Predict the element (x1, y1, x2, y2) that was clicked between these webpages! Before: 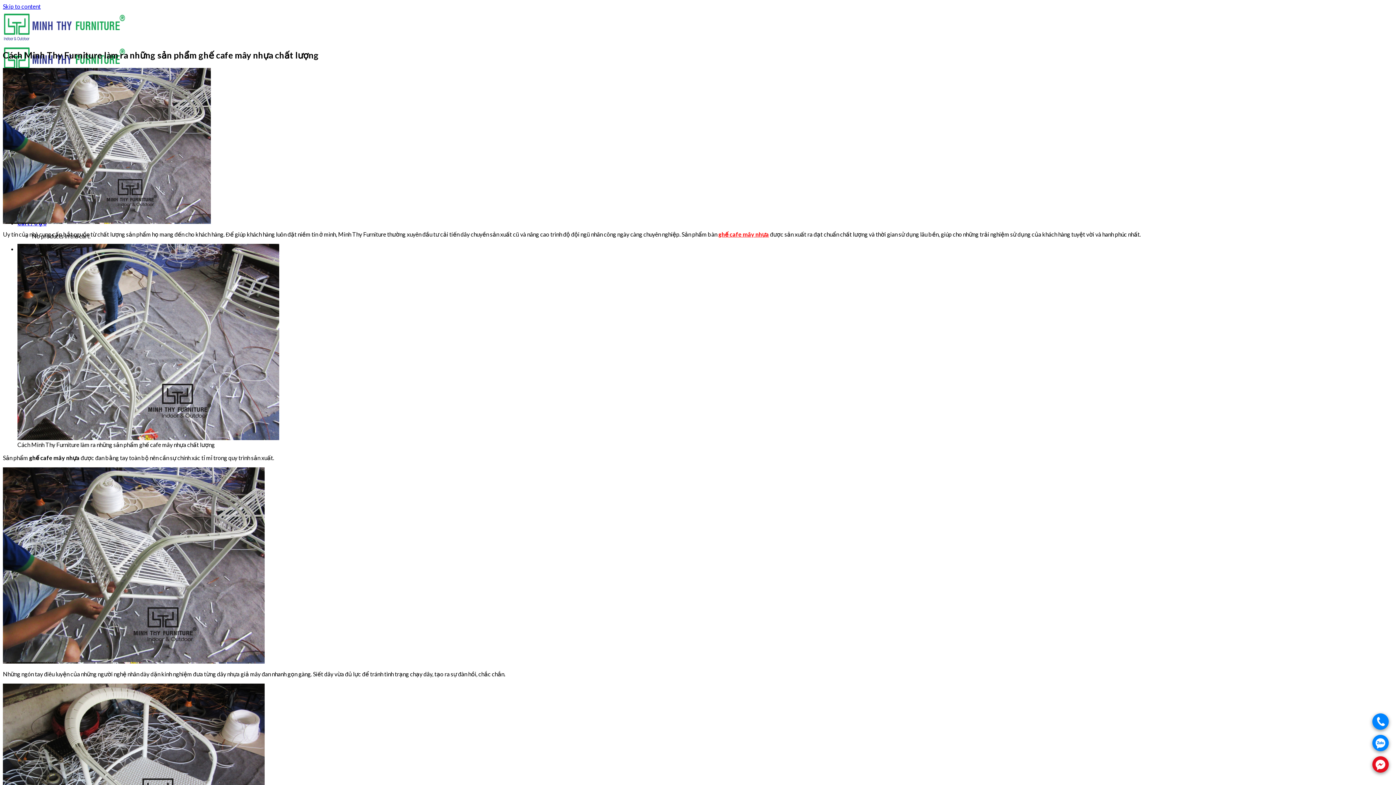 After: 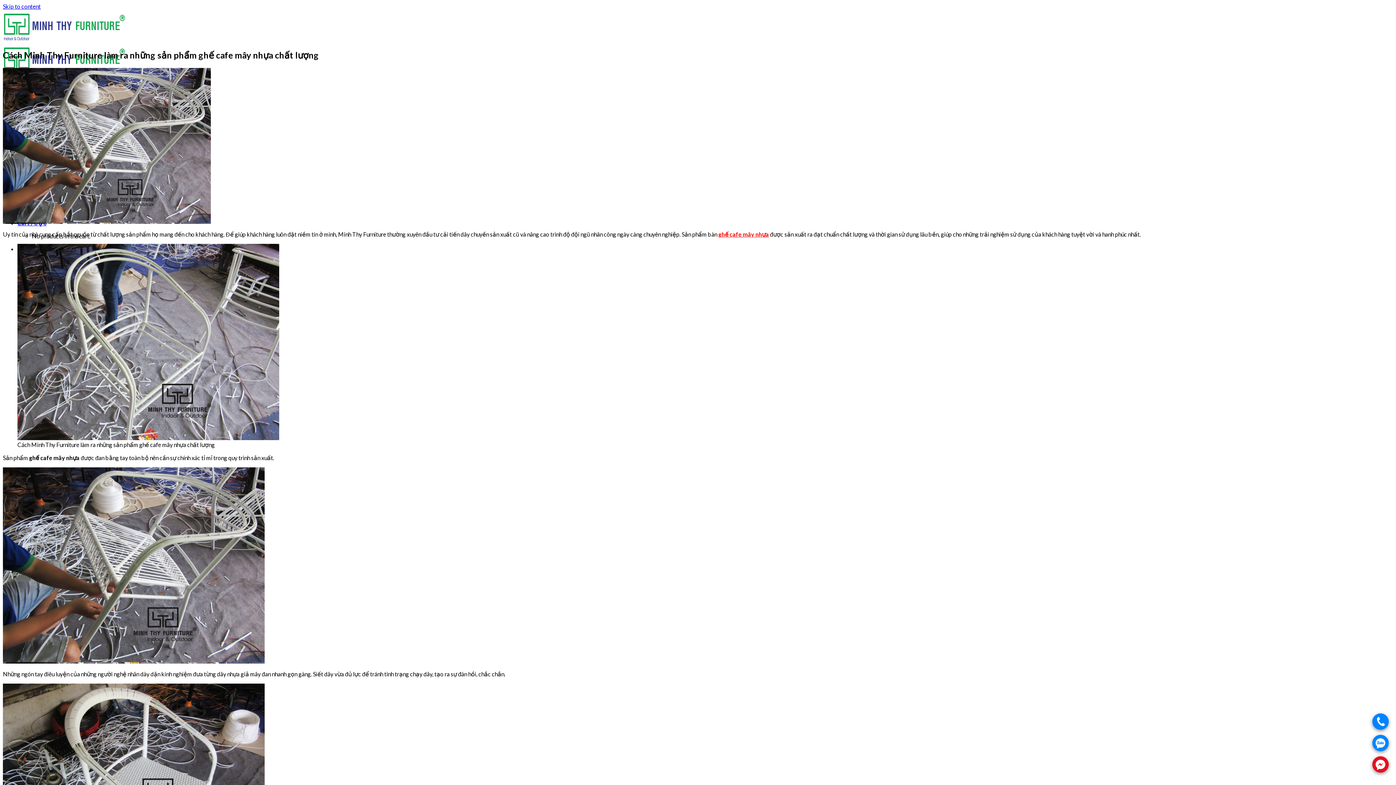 Action: bbox: (1372, 756, 1389, 773) label: .